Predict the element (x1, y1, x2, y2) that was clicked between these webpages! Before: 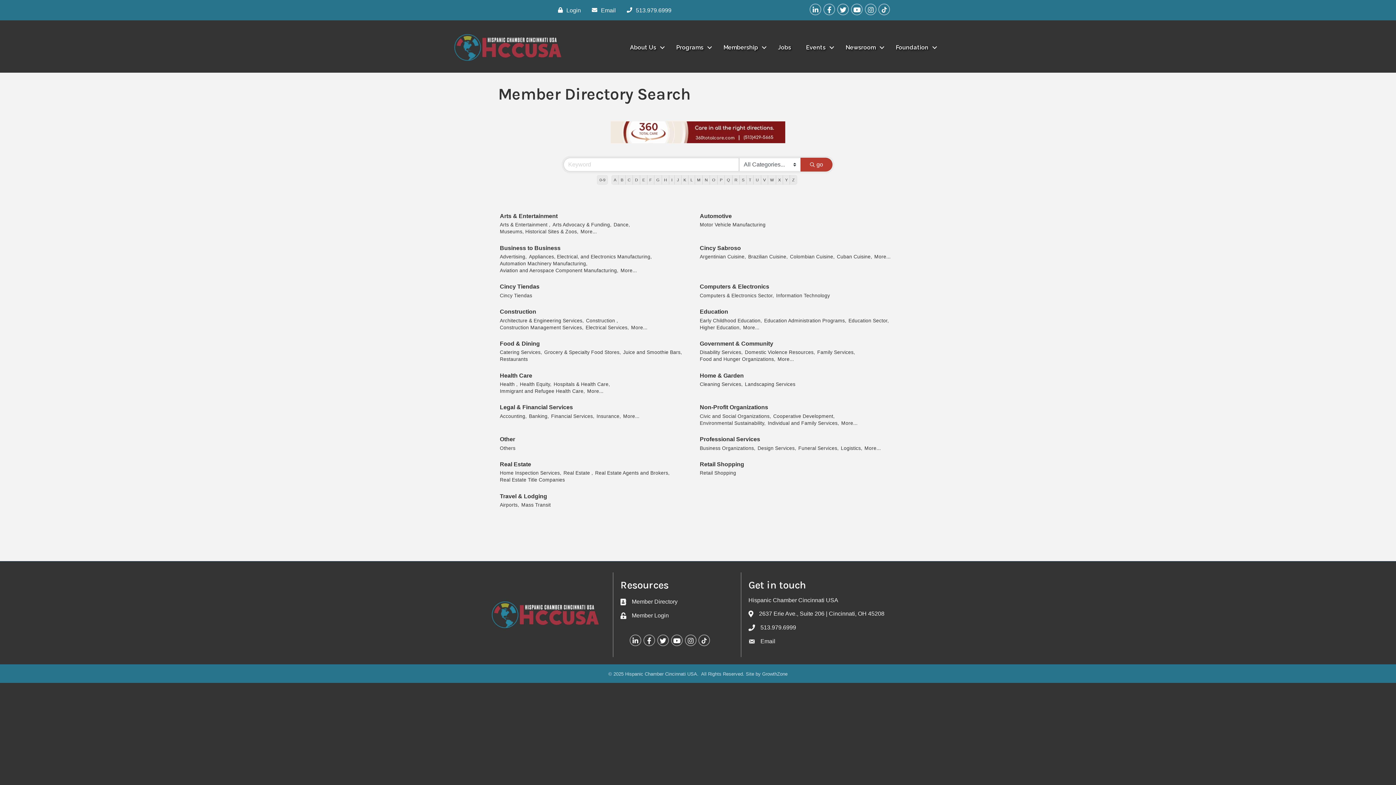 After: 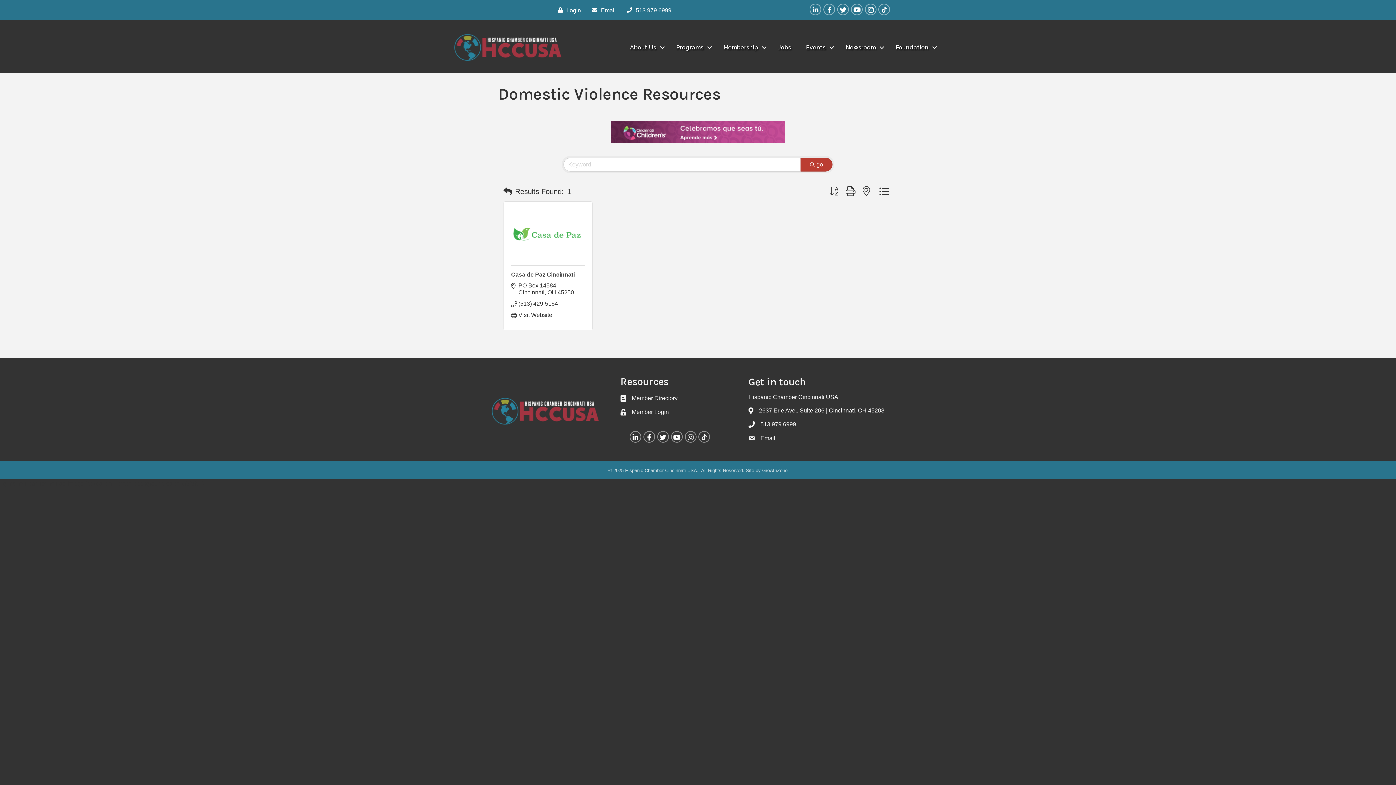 Action: bbox: (745, 349, 815, 356) label: Domestic Violence Resources,